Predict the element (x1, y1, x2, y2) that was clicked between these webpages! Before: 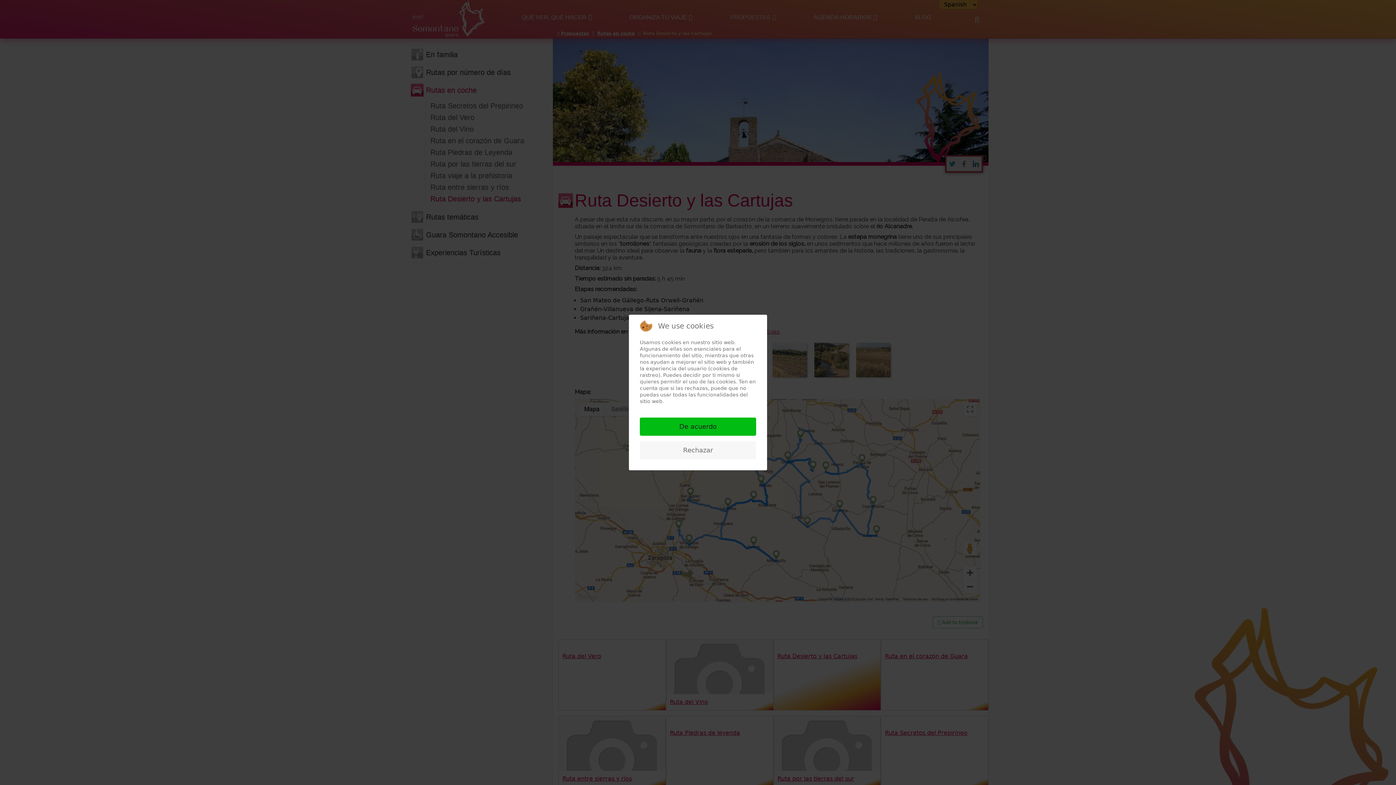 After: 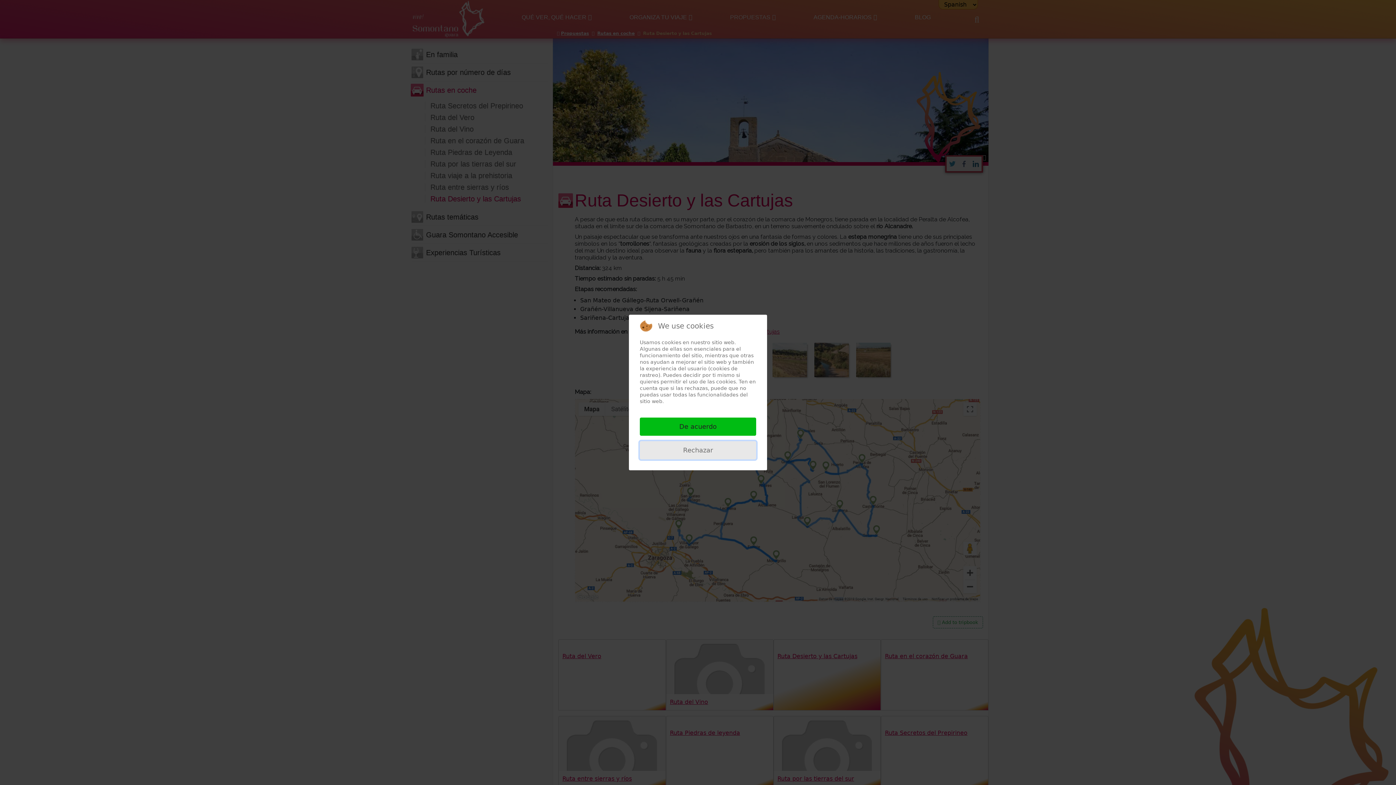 Action: bbox: (640, 441, 756, 459) label: Rechazar